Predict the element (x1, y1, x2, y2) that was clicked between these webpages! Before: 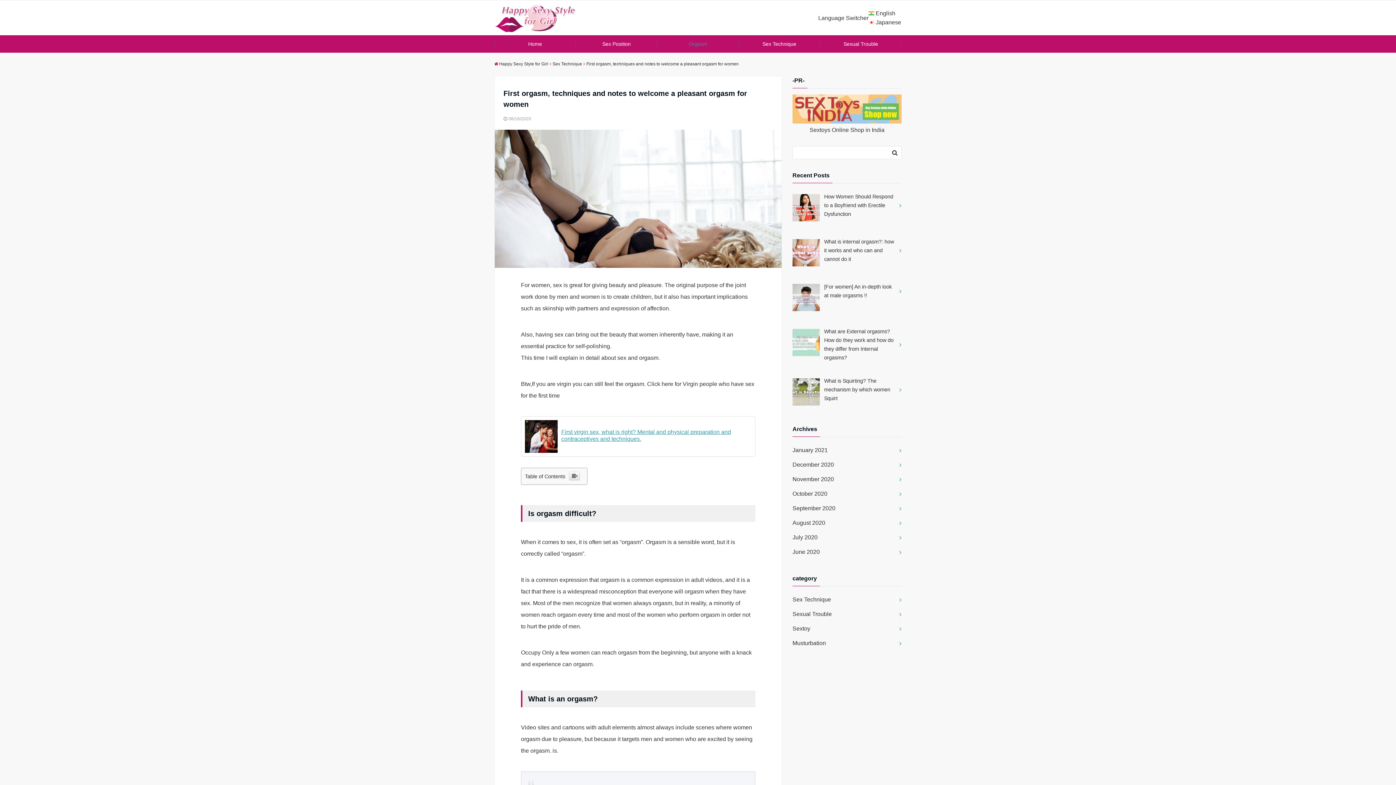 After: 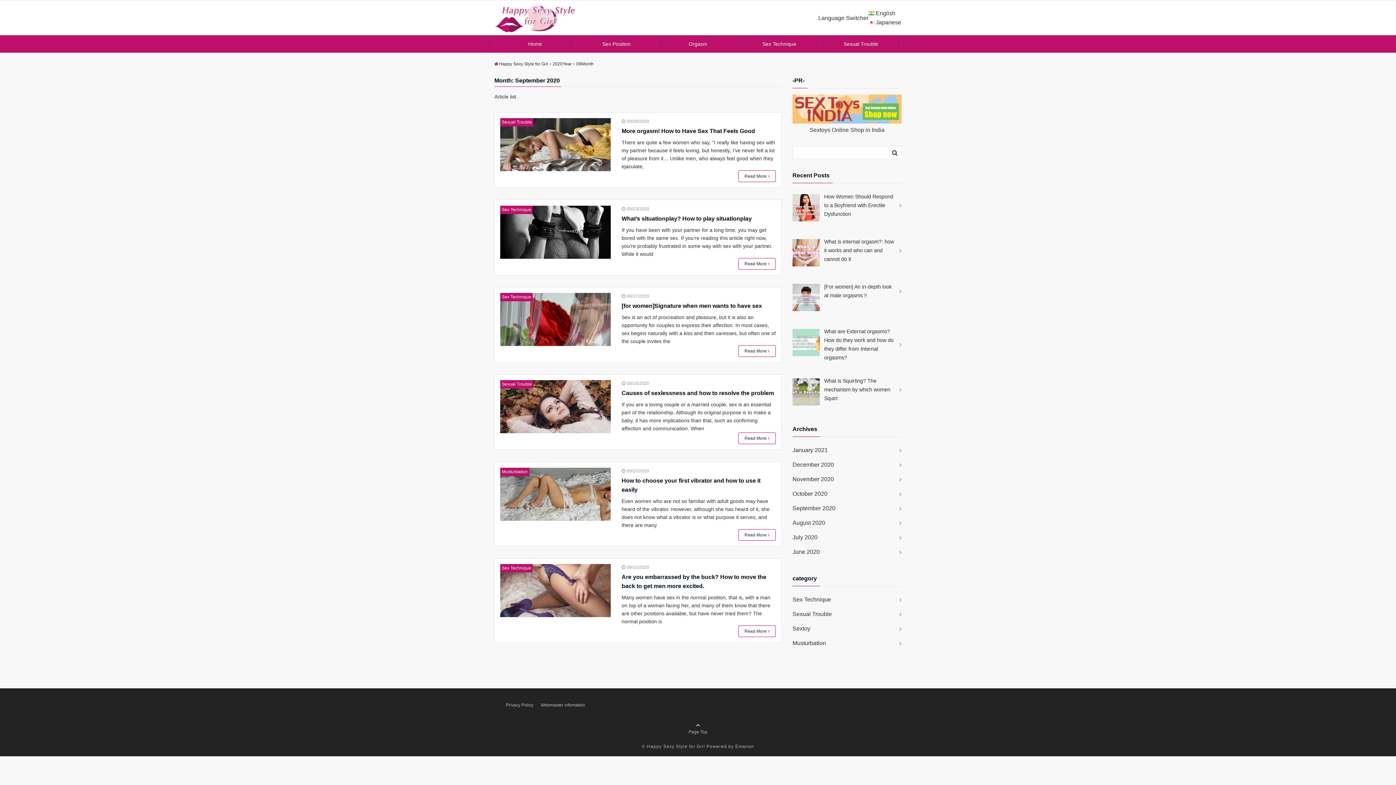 Action: label: September 2020 bbox: (792, 501, 901, 516)